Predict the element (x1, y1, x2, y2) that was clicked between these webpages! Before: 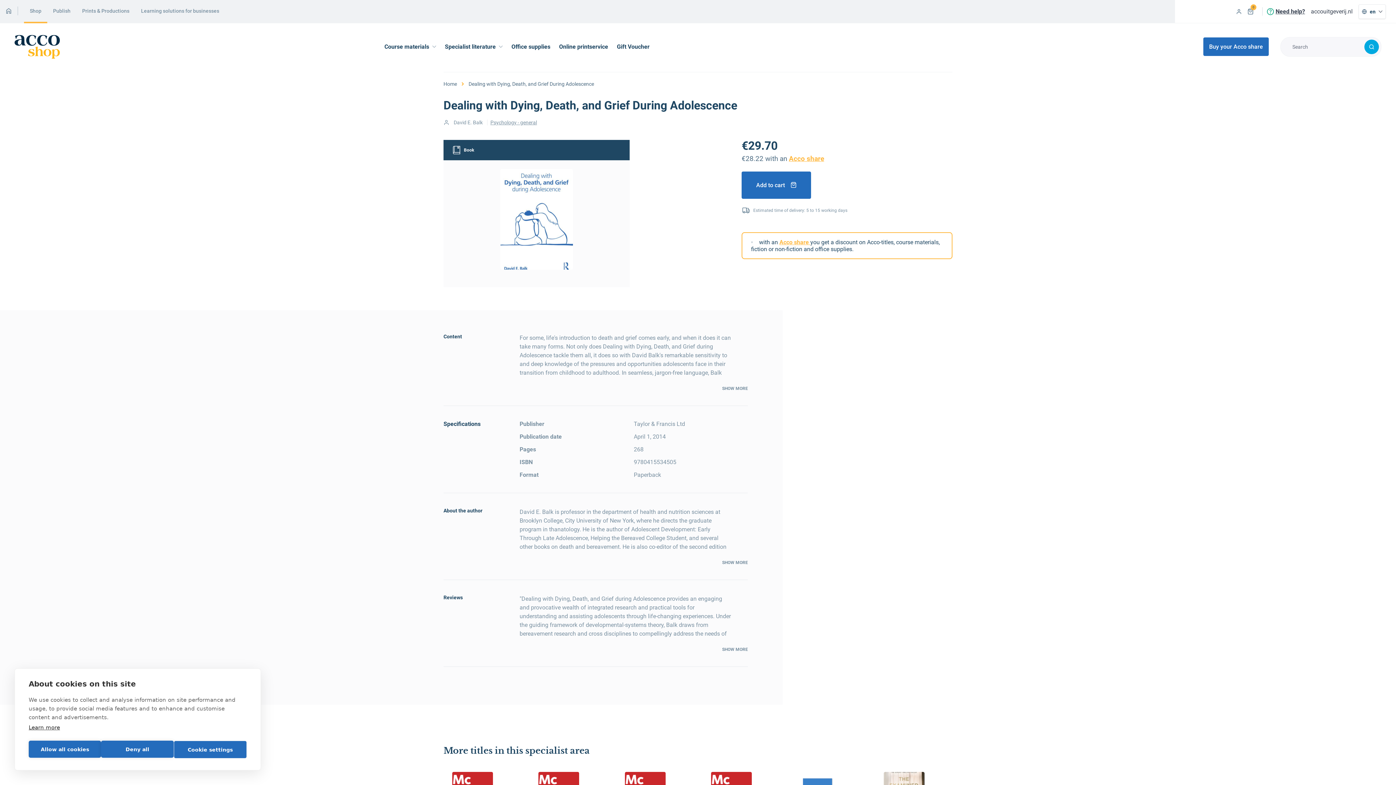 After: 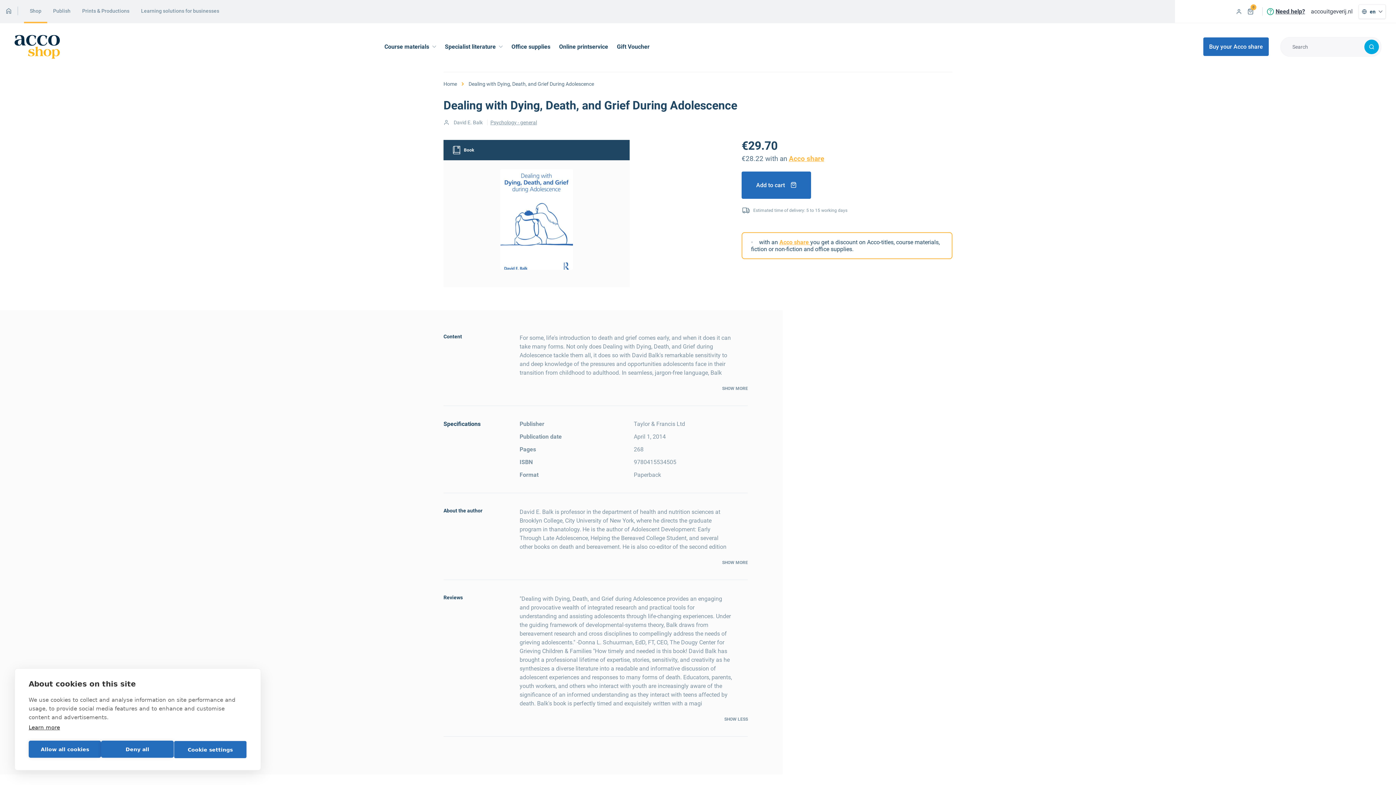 Action: bbox: (722, 647, 748, 652) label: SHOW MORE